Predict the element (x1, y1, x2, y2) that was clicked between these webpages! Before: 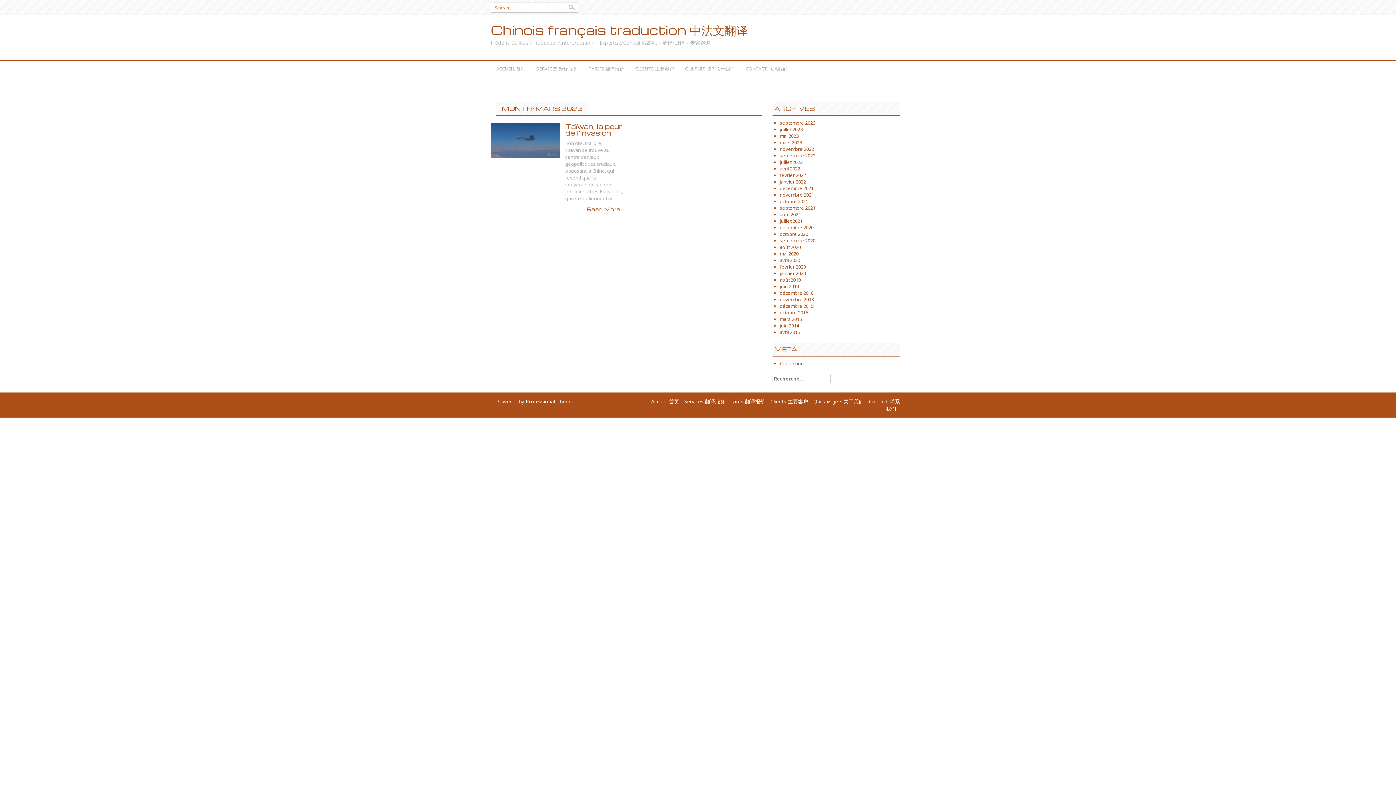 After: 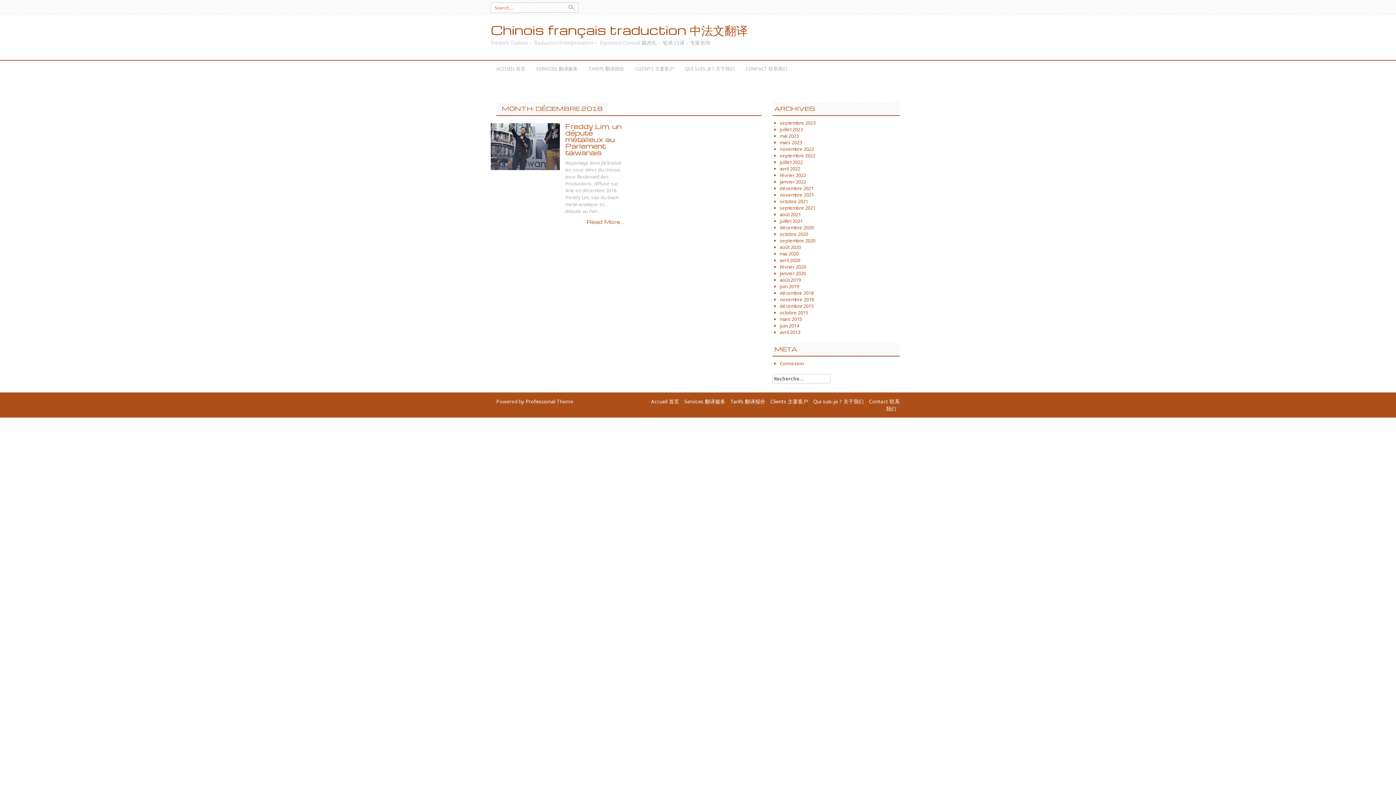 Action: label: décembre 2018 bbox: (780, 289, 813, 296)